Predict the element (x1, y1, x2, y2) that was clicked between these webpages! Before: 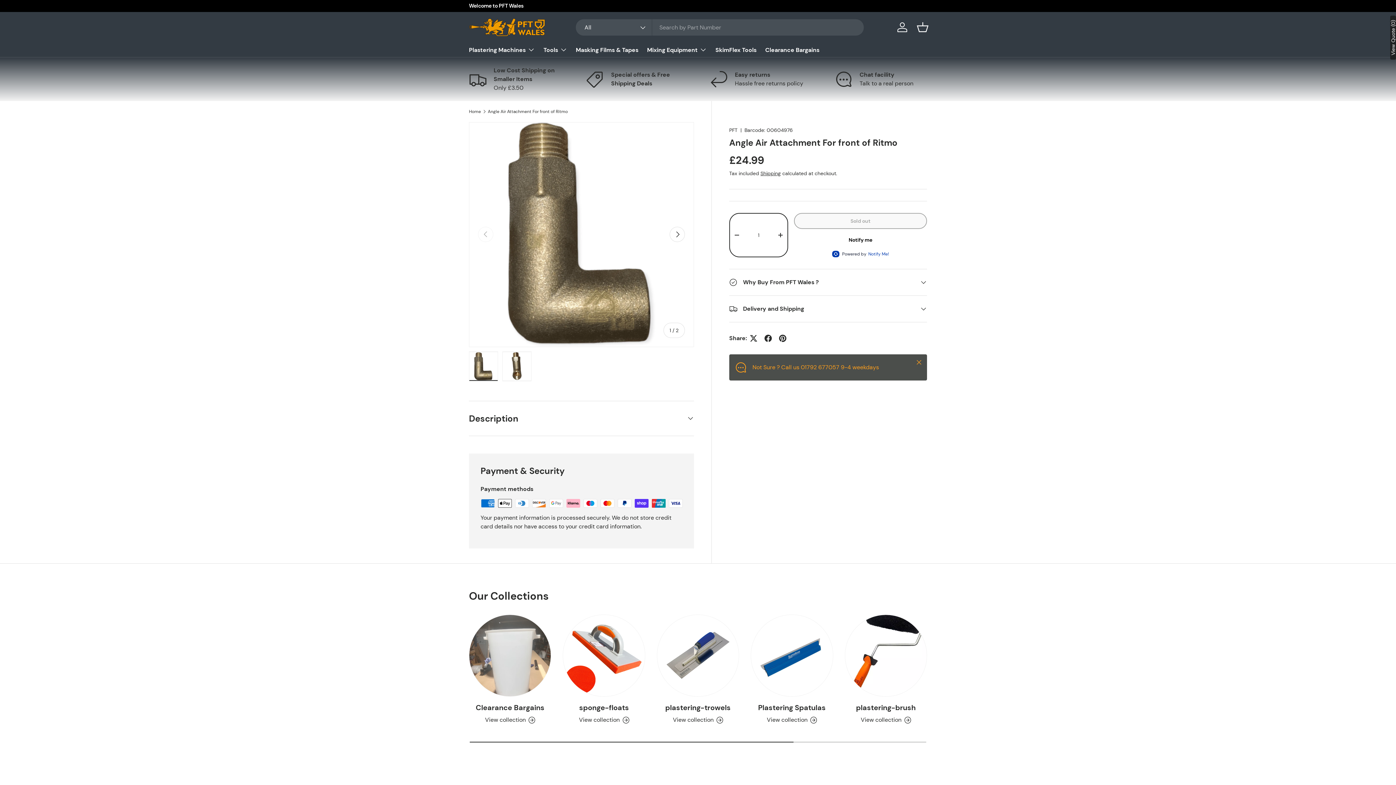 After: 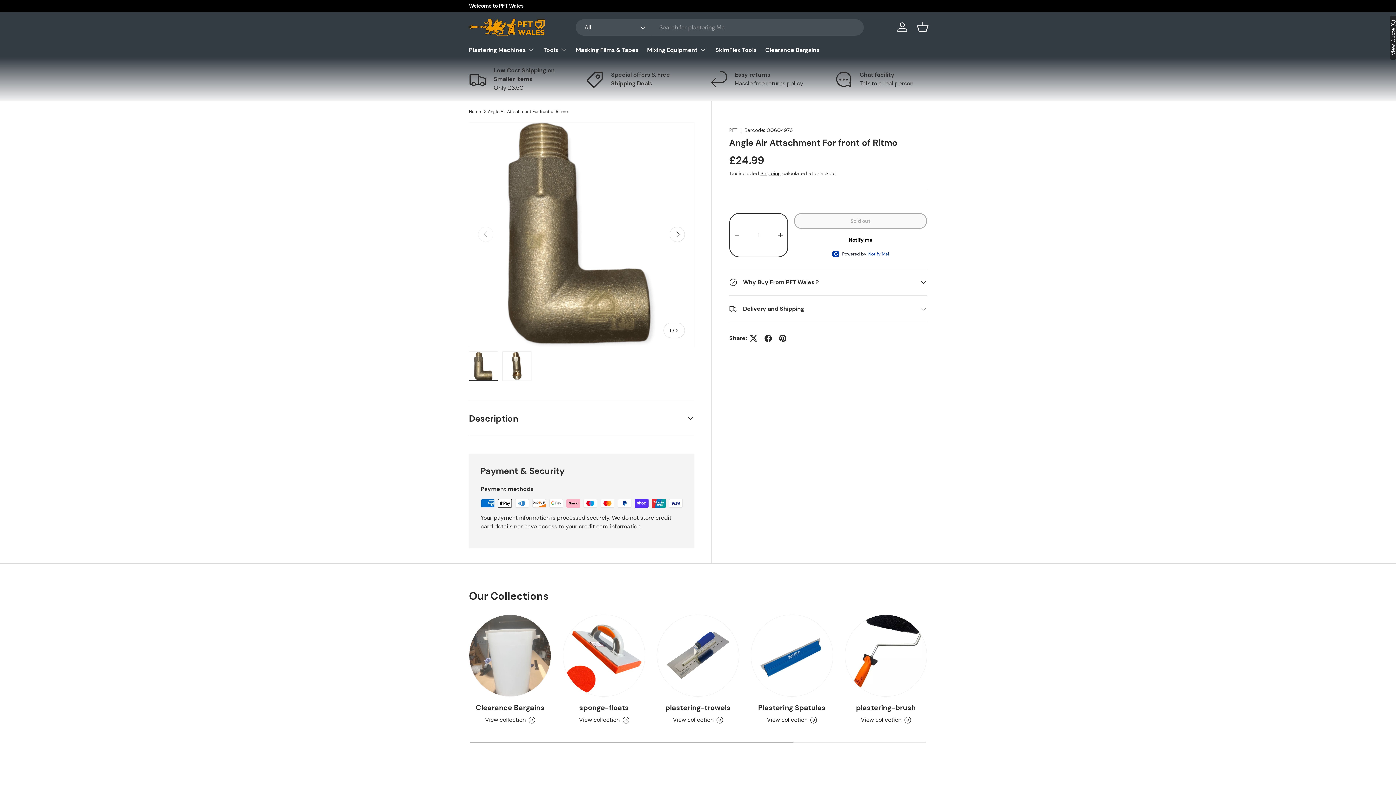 Action: bbox: (911, 354, 927, 370) label: Close